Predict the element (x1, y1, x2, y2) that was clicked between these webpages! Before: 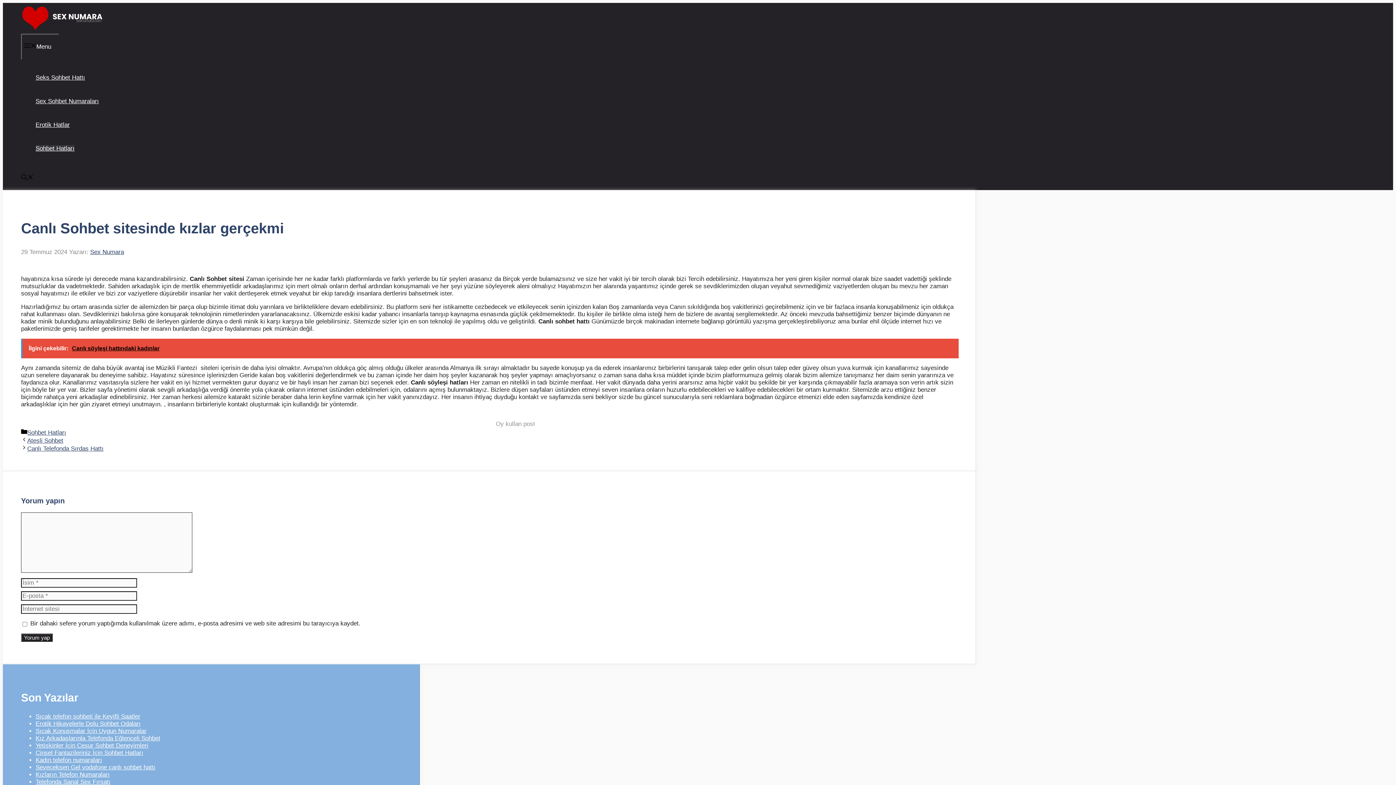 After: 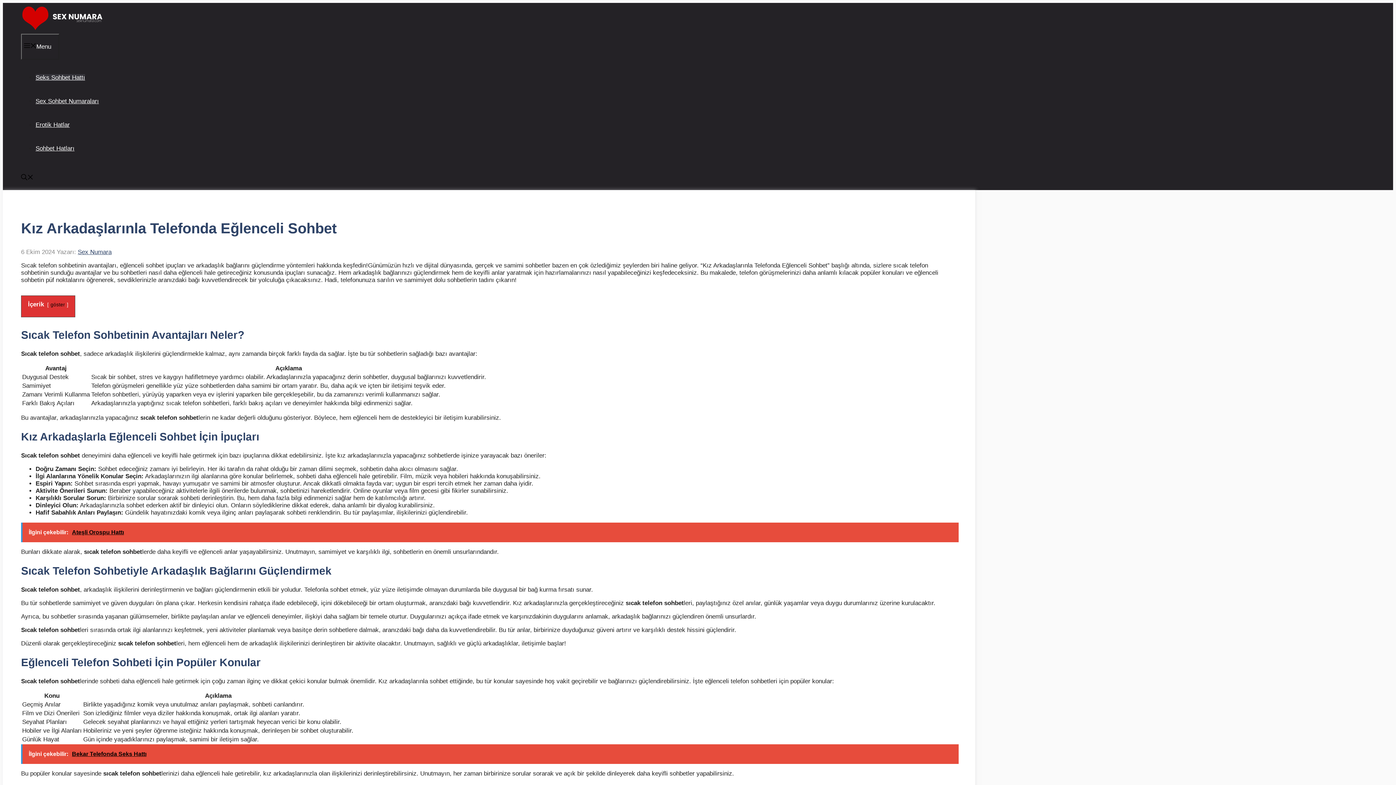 Action: bbox: (35, 735, 160, 742) label: Kız Arkadaşlarınla Telefonda Eğlenceli Sohbet